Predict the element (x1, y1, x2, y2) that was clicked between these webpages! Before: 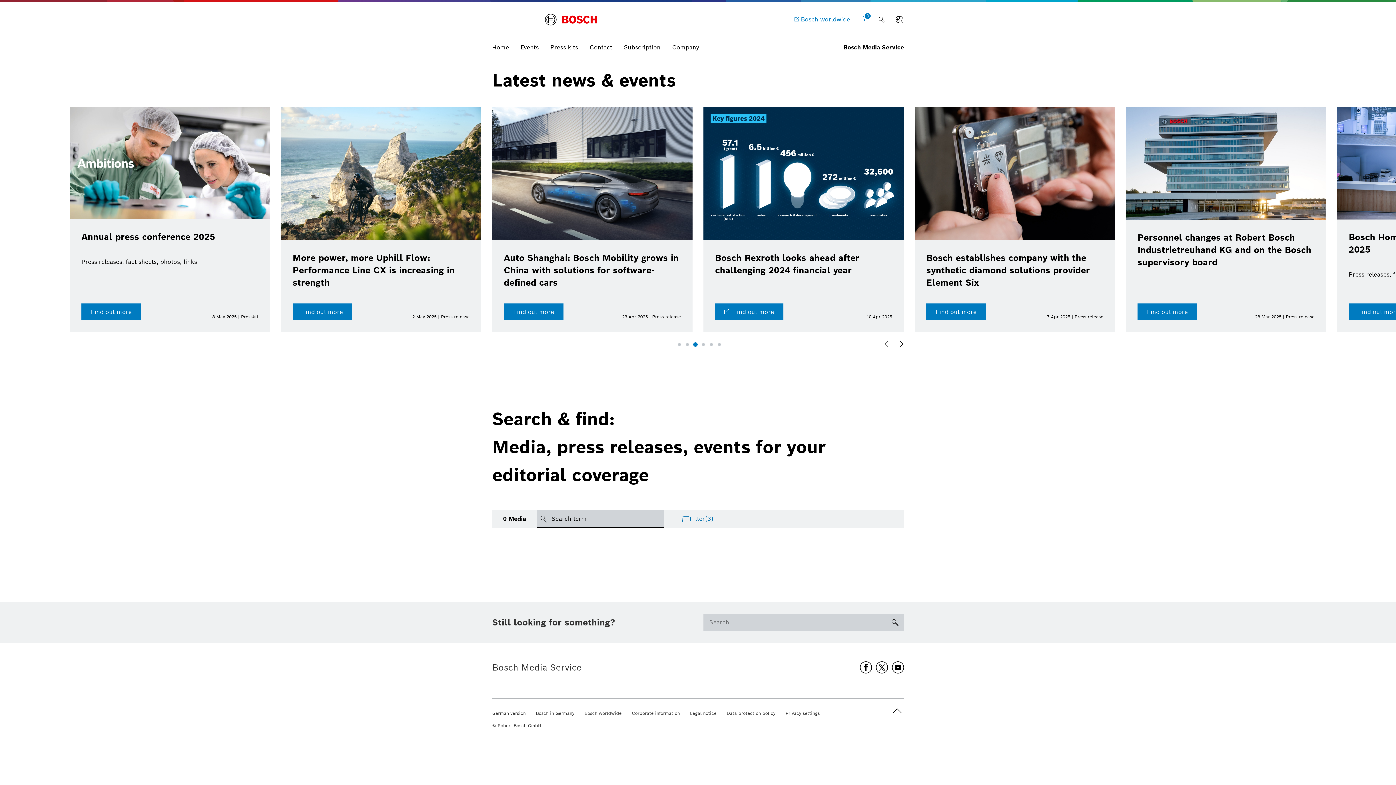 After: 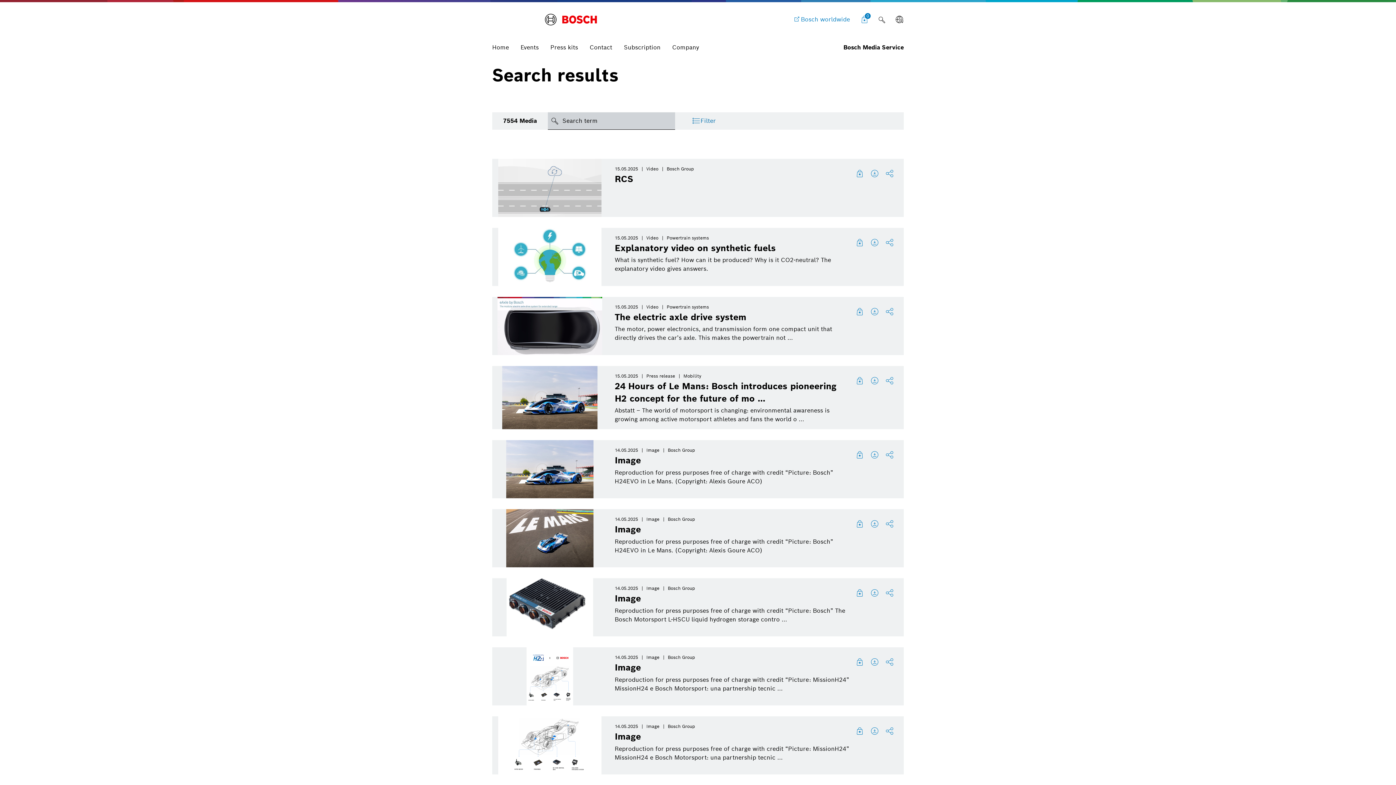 Action: bbox: (886, 614, 904, 631)